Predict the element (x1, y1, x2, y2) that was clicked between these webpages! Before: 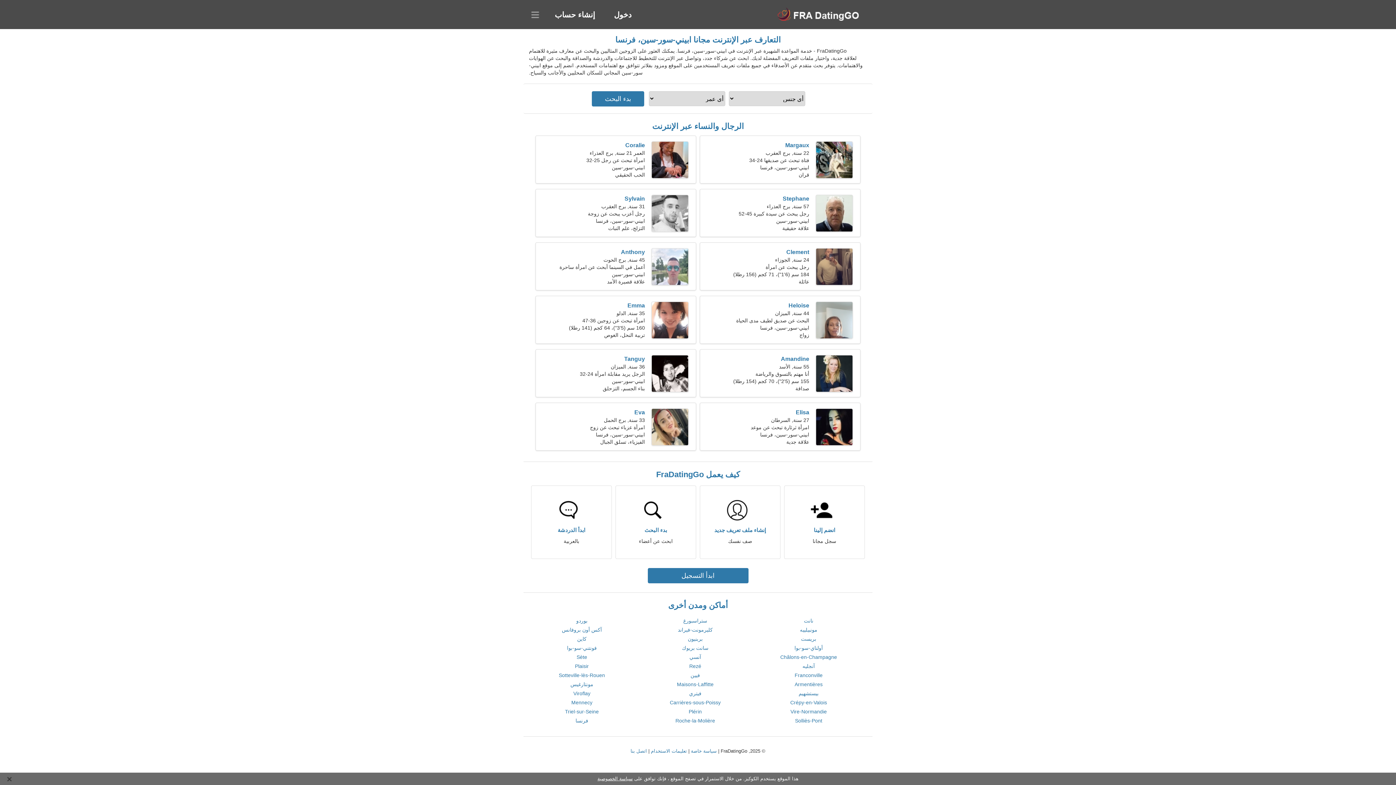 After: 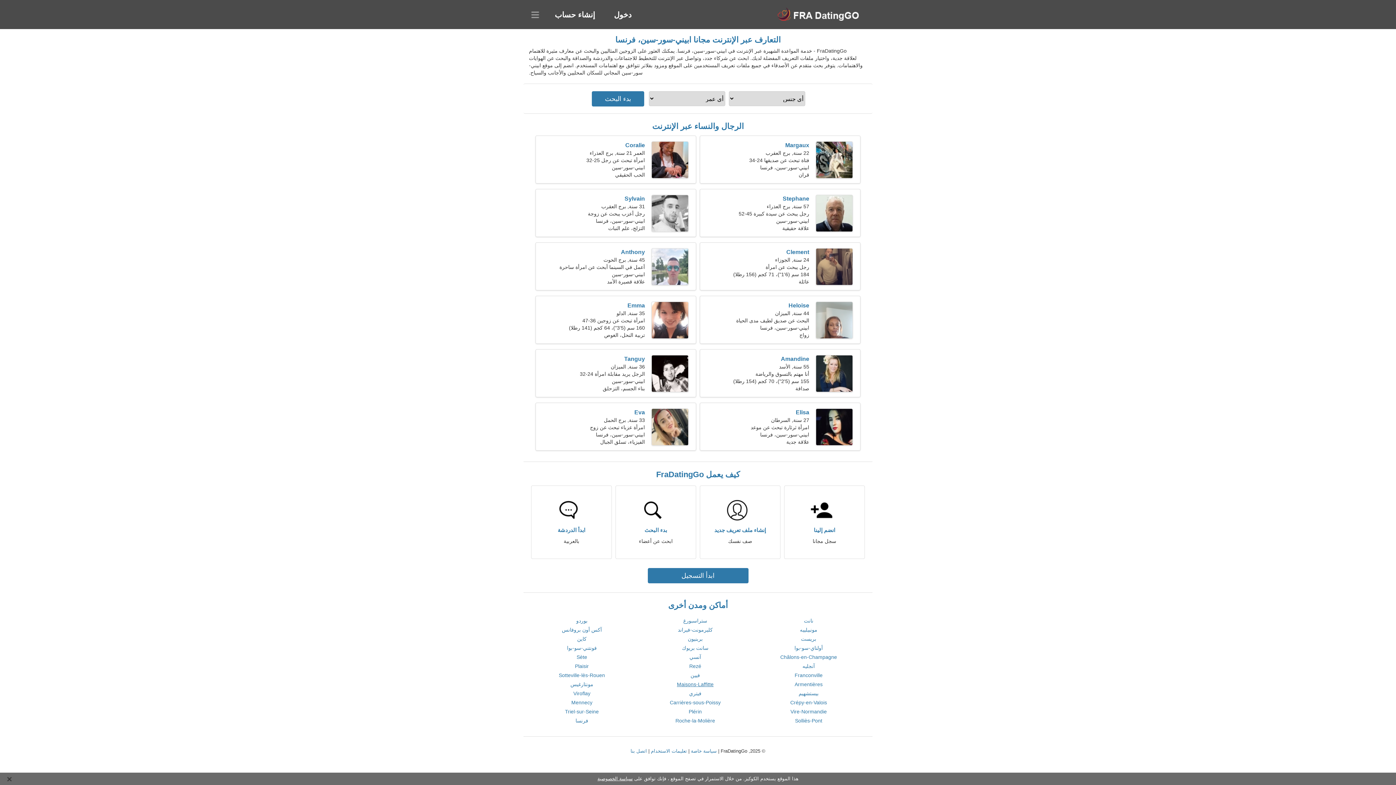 Action: label: Maisons-Laffitte bbox: (677, 681, 713, 687)